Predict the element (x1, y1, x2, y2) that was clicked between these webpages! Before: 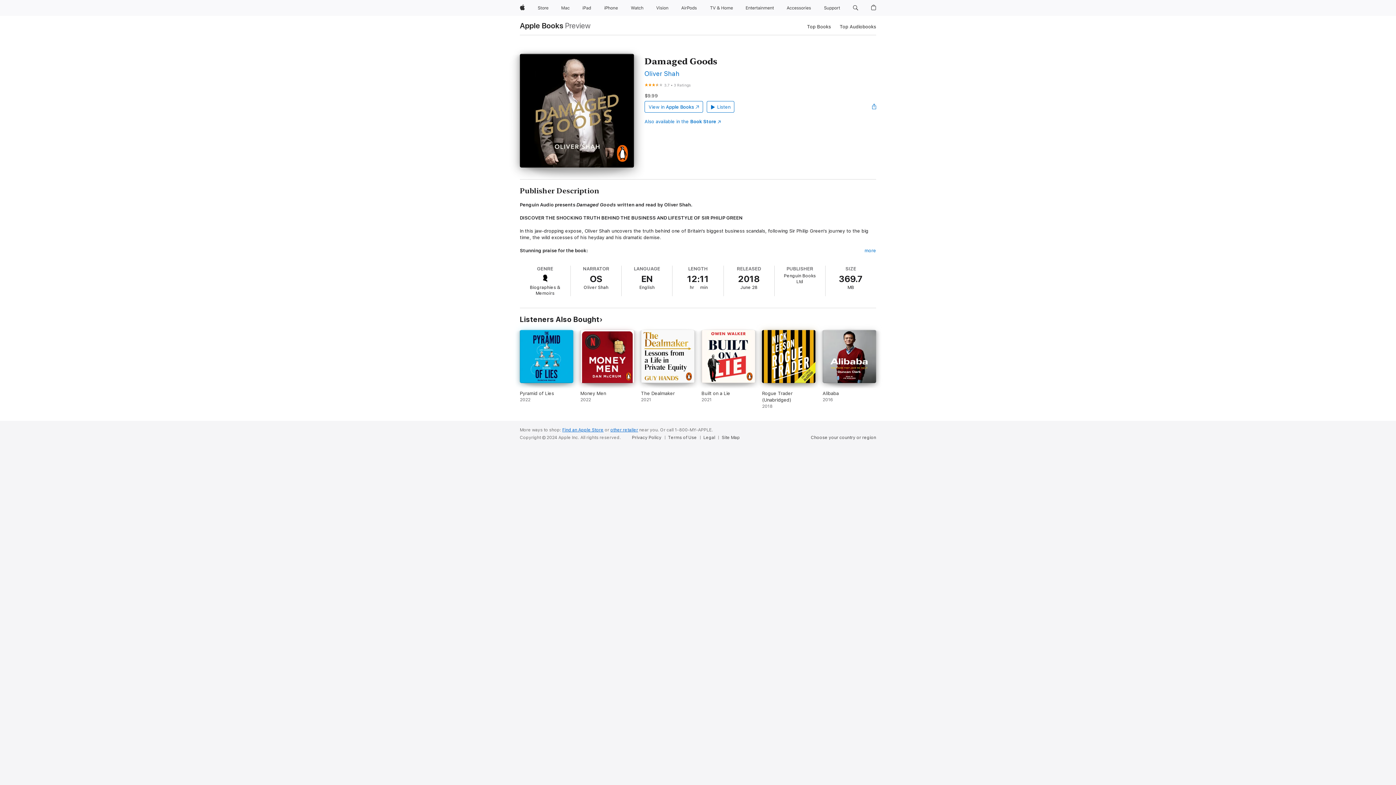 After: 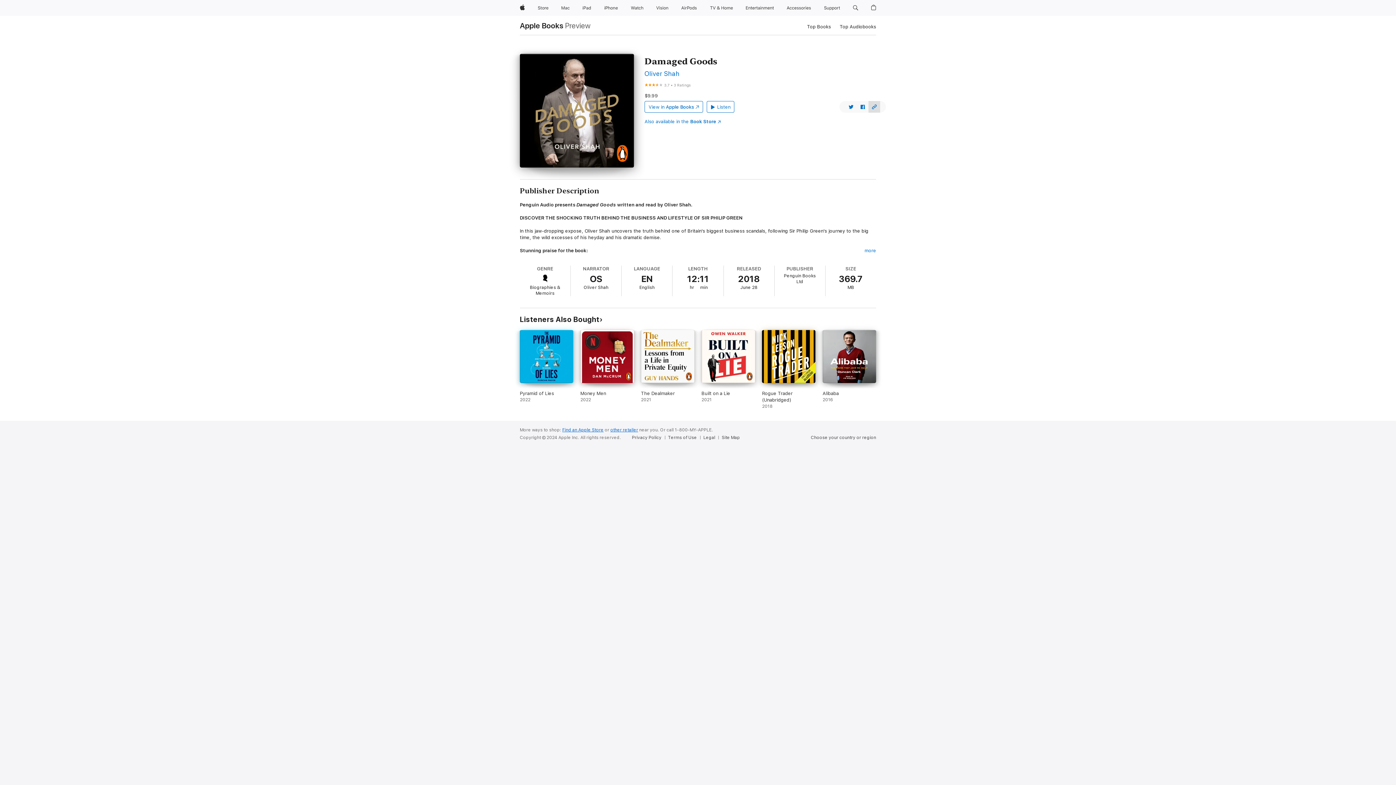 Action: label: Open sharing menu bbox: (865, 97, 883, 116)